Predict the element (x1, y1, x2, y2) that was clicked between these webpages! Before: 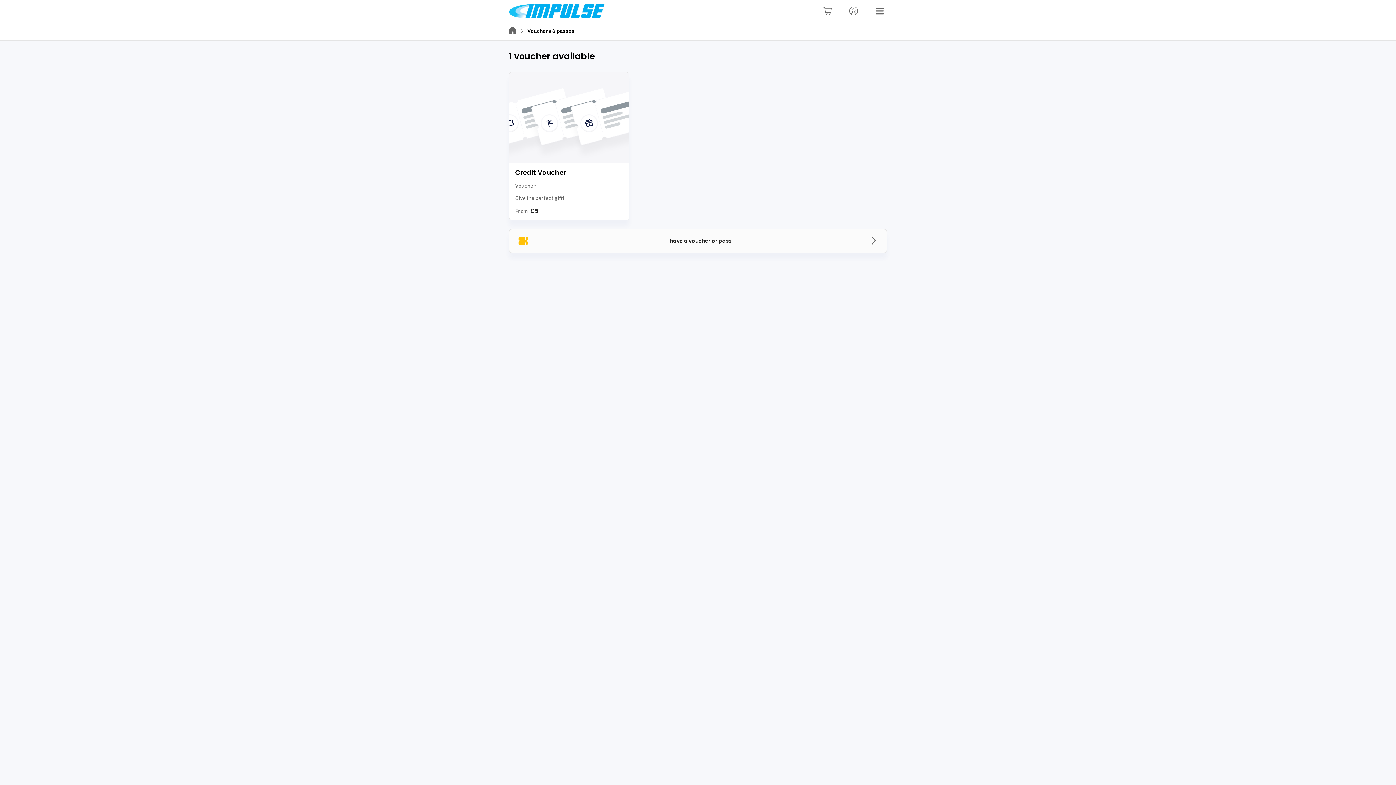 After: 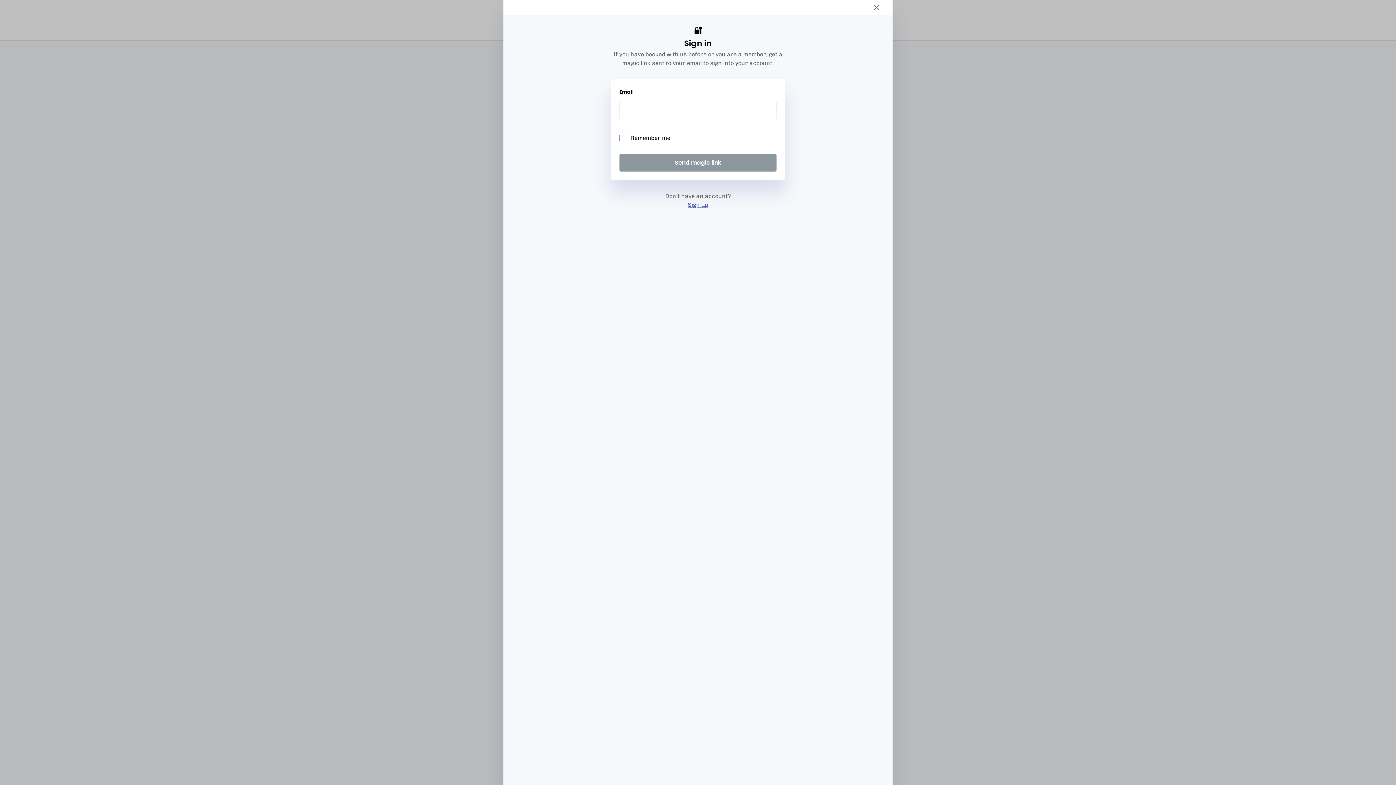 Action: label: Account bbox: (846, 3, 861, 18)